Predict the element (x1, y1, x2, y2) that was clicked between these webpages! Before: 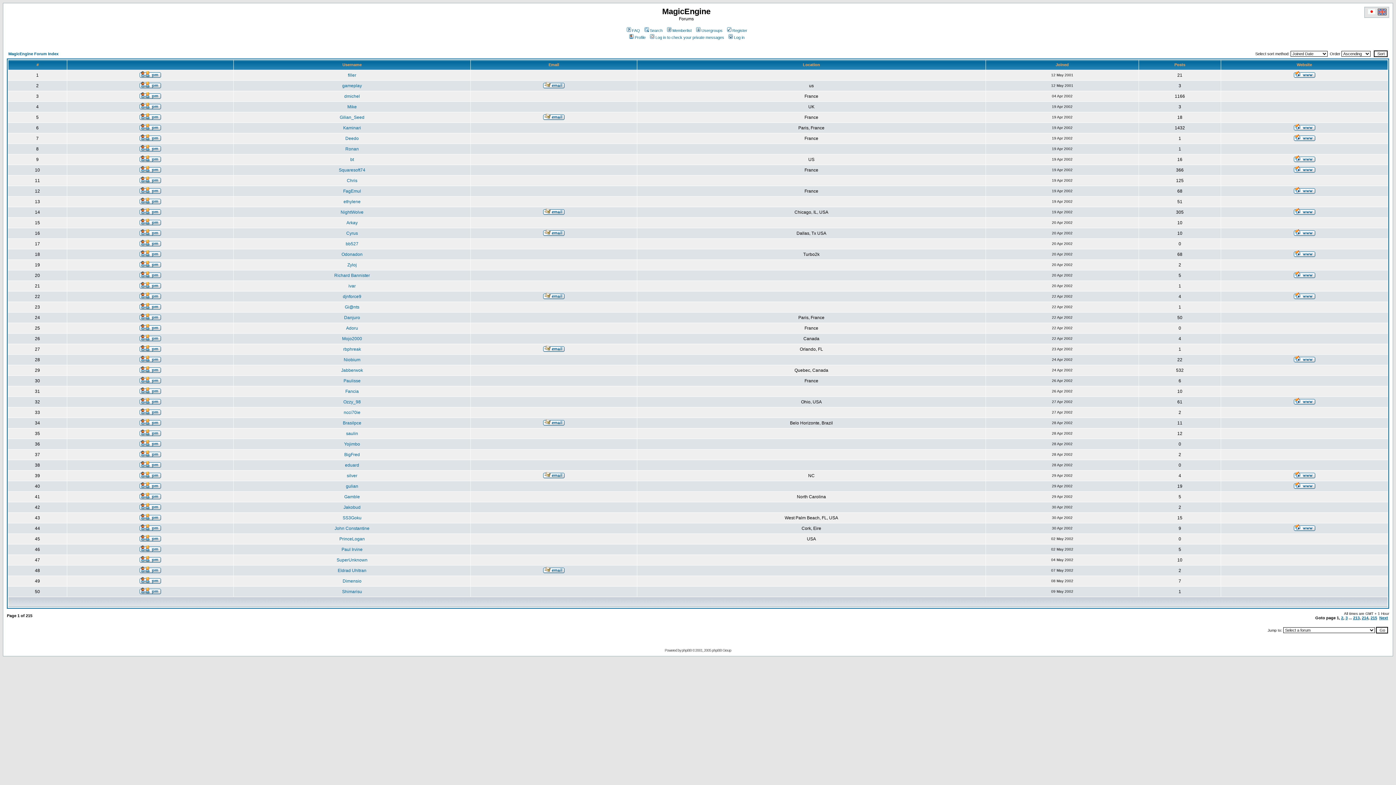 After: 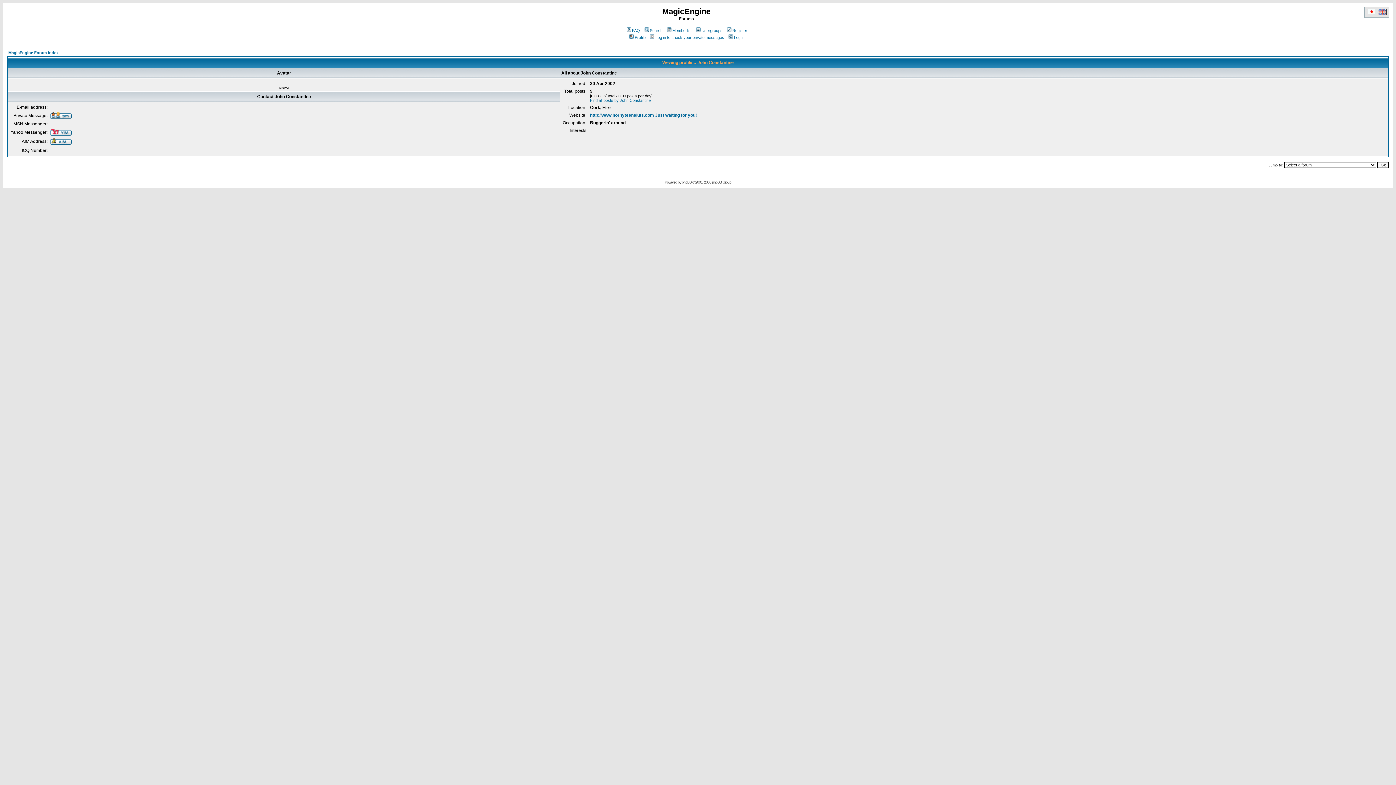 Action: bbox: (334, 526, 369, 531) label: John Constantine